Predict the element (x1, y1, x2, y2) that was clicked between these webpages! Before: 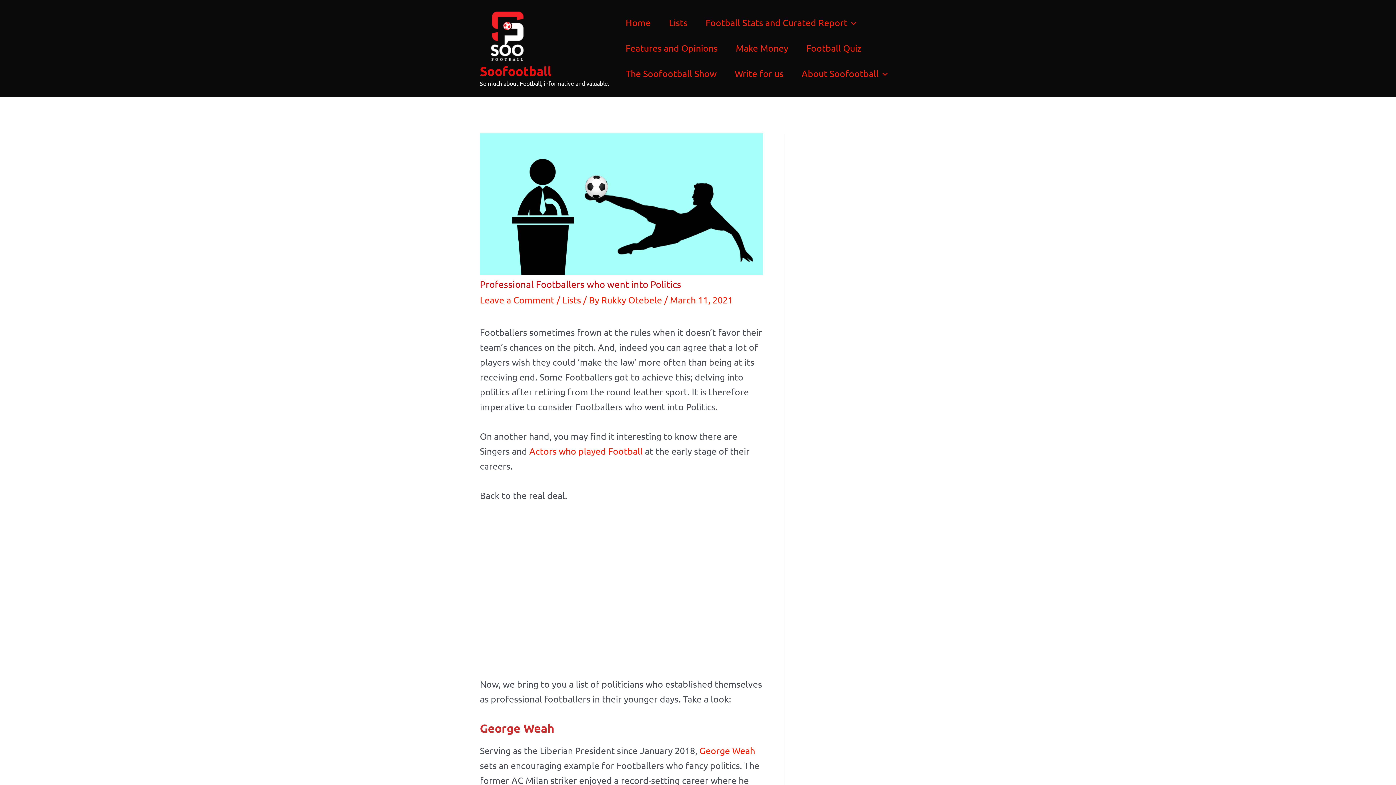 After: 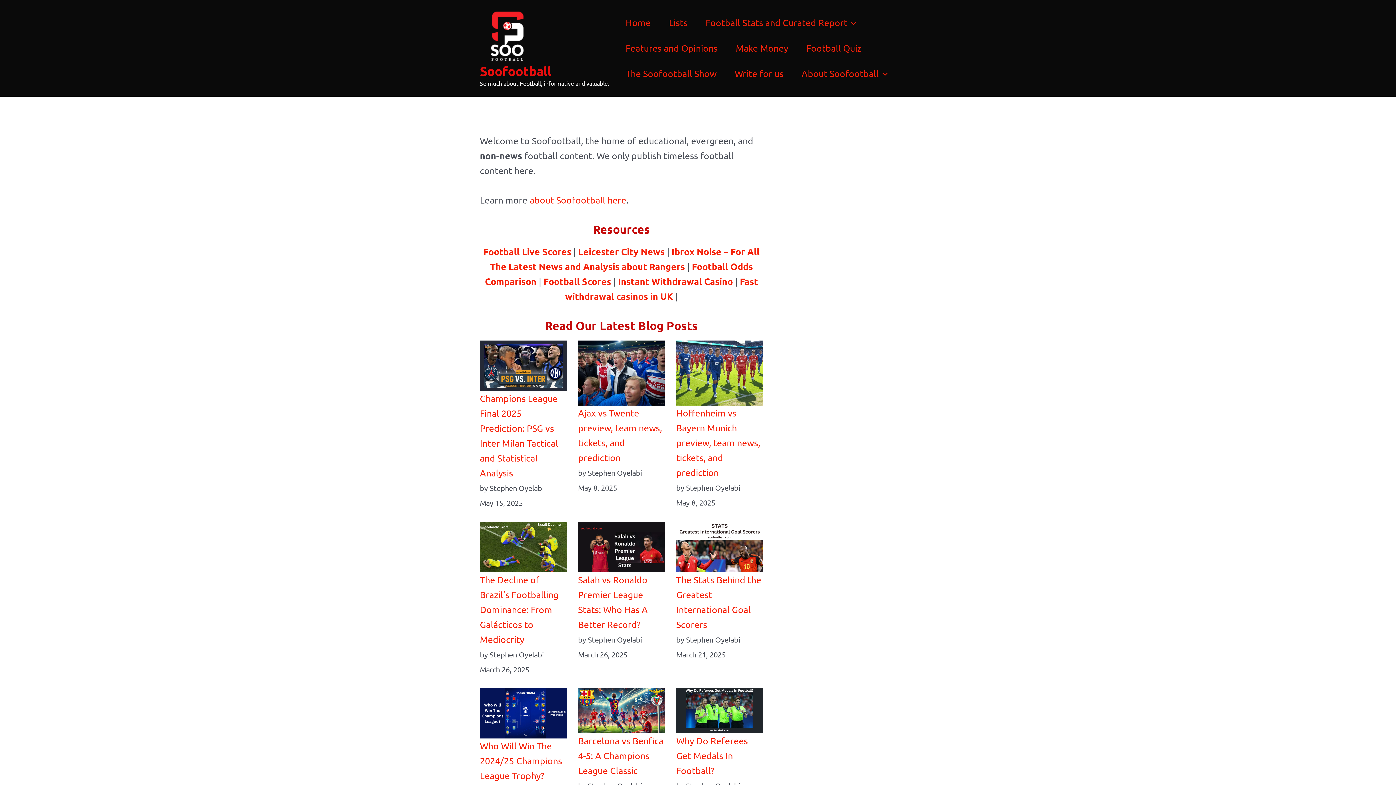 Action: bbox: (601, 294, 664, 305) label: Rukky Otebele 